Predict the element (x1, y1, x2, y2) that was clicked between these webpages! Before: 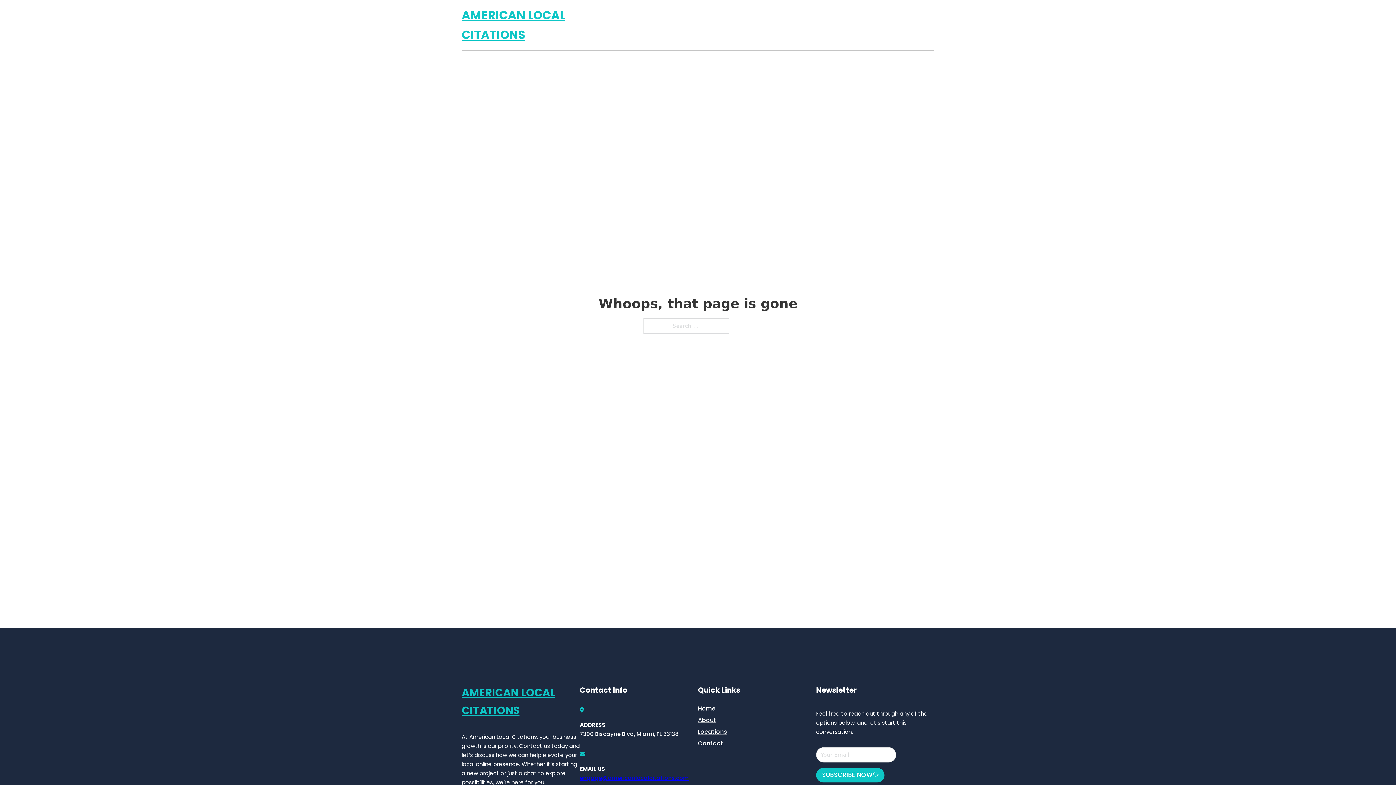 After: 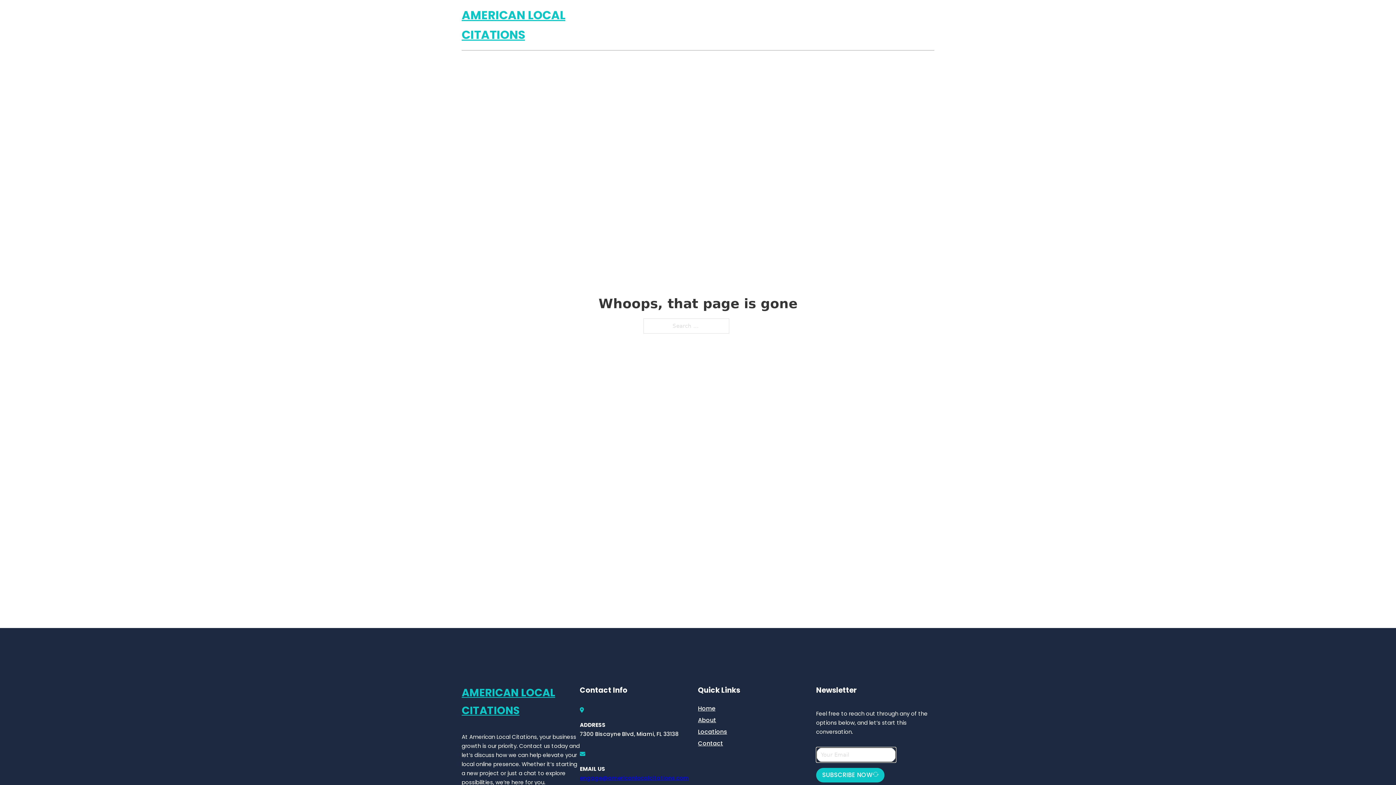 Action: label: SUBSCRIBE NOW bbox: (816, 768, 884, 782)